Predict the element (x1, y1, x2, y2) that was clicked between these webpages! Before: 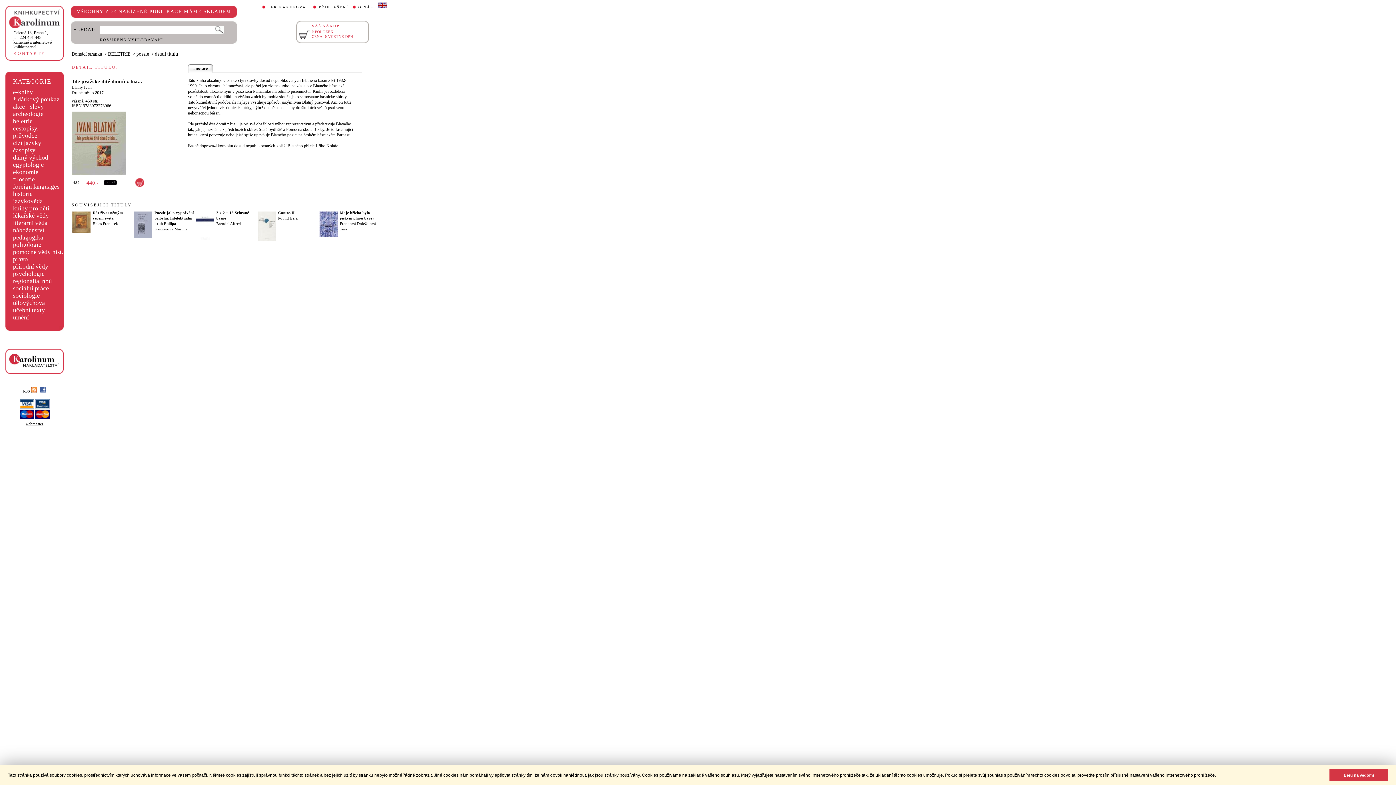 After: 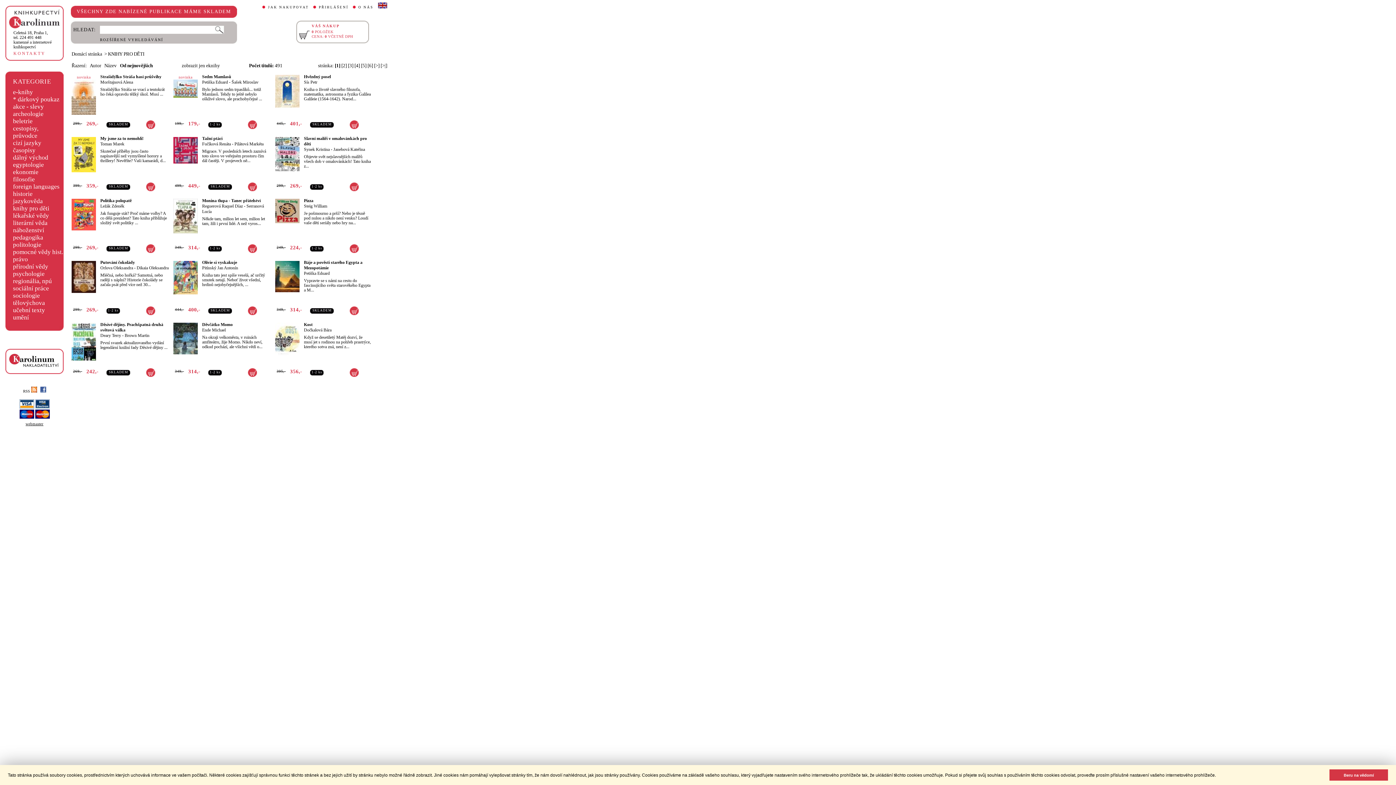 Action: label: knihy pro děti bbox: (13, 204, 49, 211)